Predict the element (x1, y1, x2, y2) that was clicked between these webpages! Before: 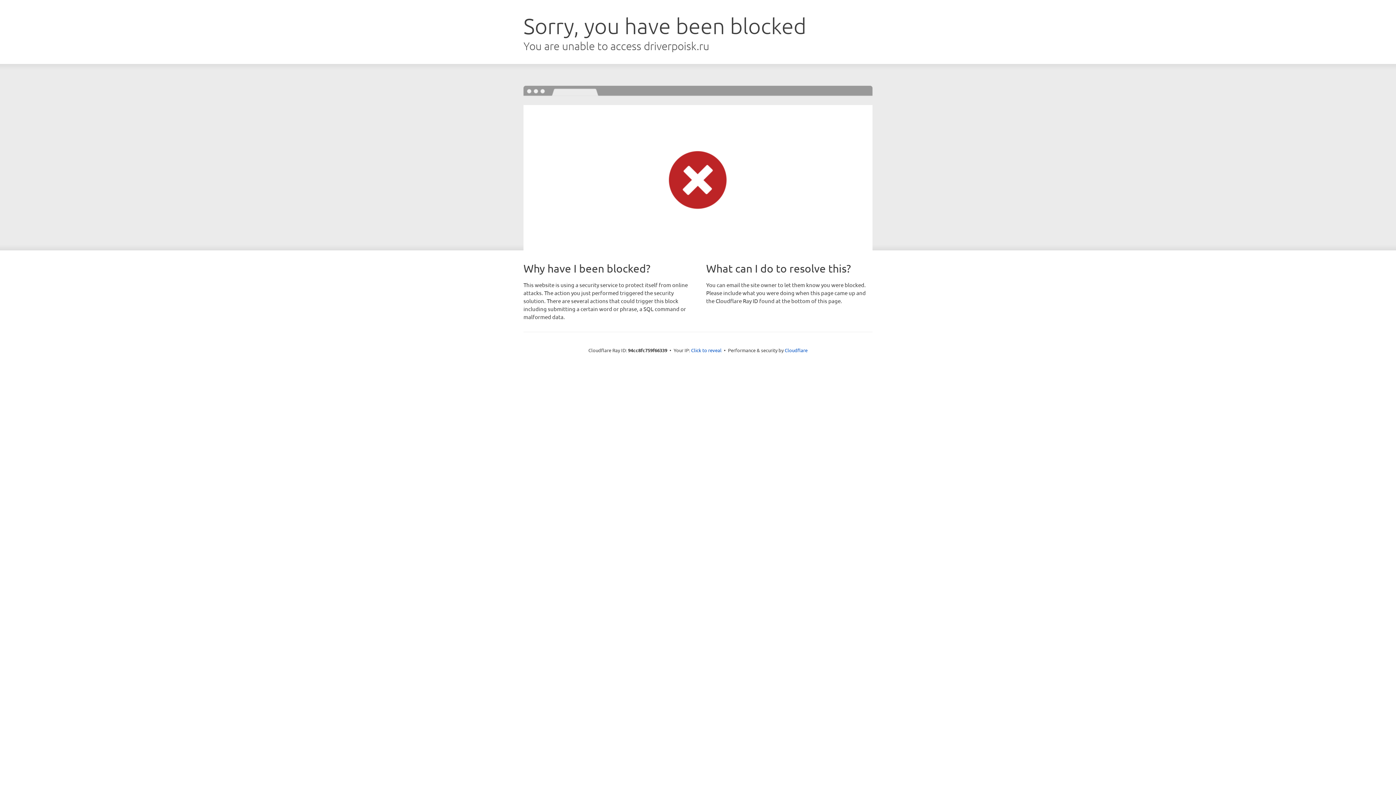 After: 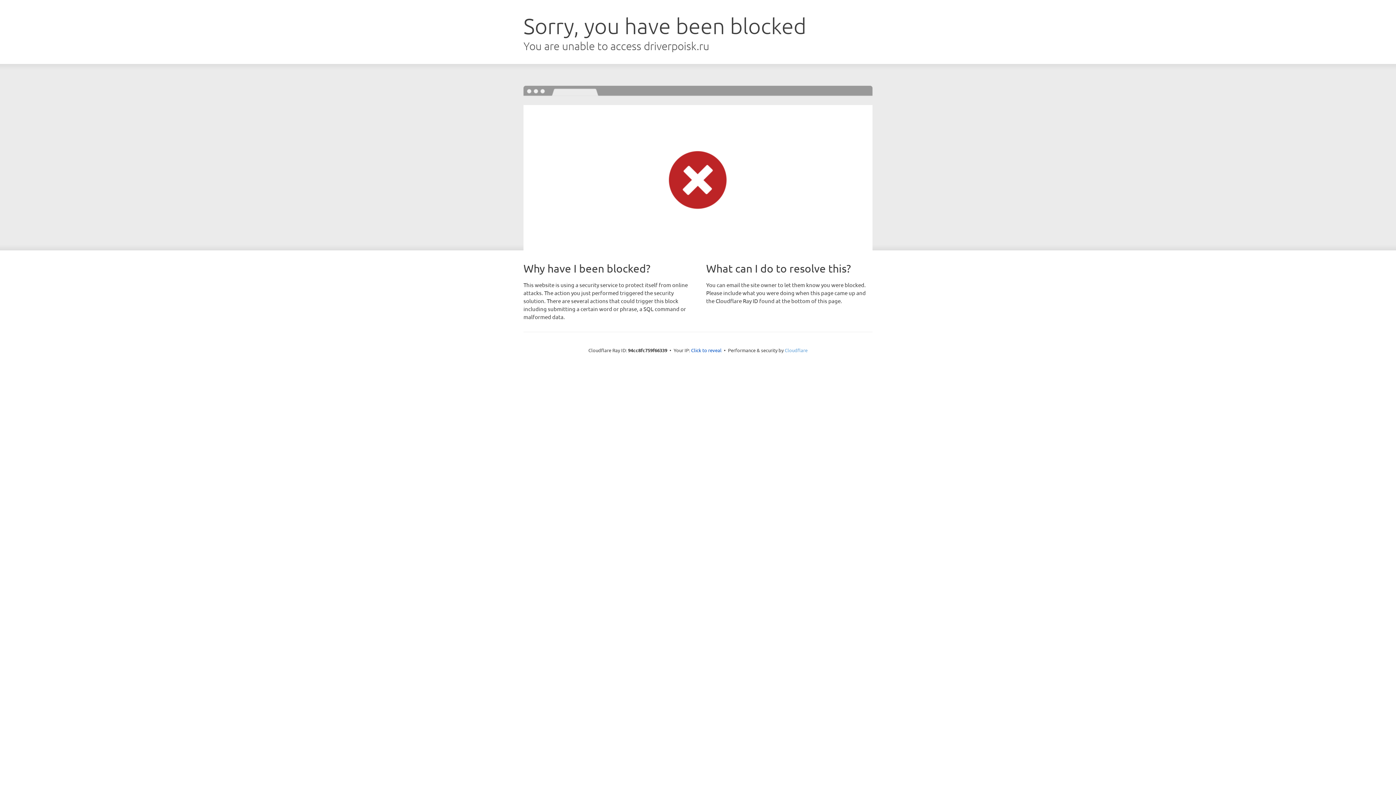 Action: bbox: (784, 347, 807, 353) label: Cloudflare